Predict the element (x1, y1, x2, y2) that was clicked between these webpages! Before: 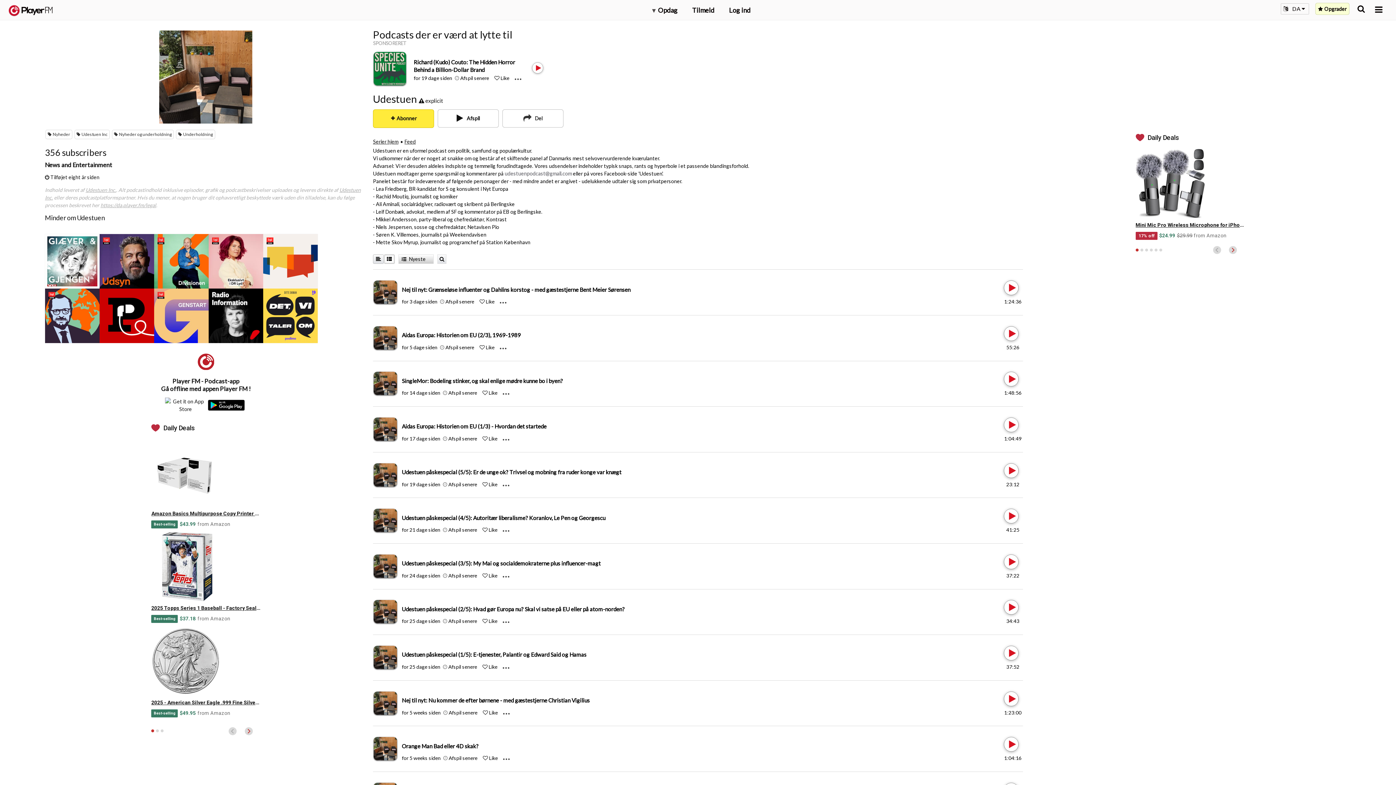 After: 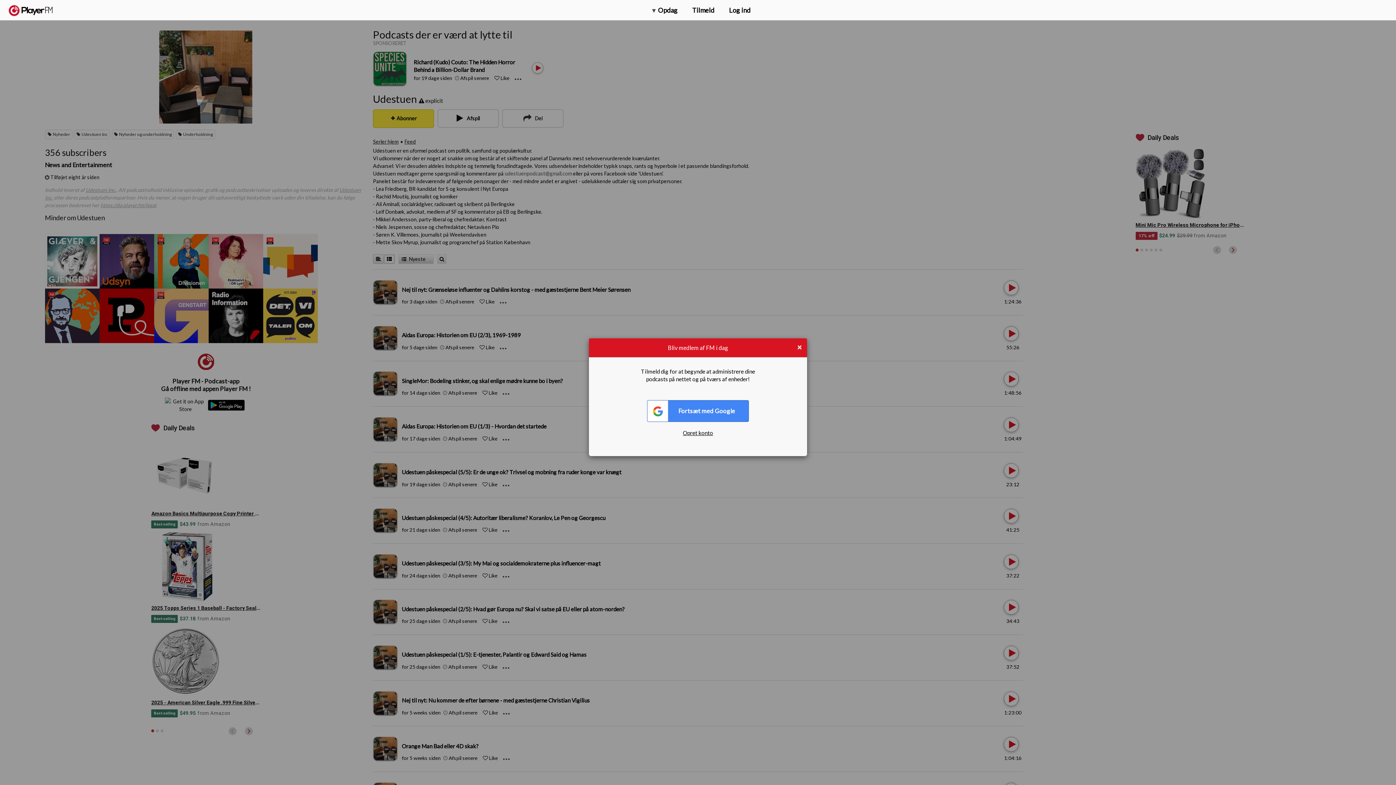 Action: label: Add to Play later bbox: (443, 481, 447, 487)